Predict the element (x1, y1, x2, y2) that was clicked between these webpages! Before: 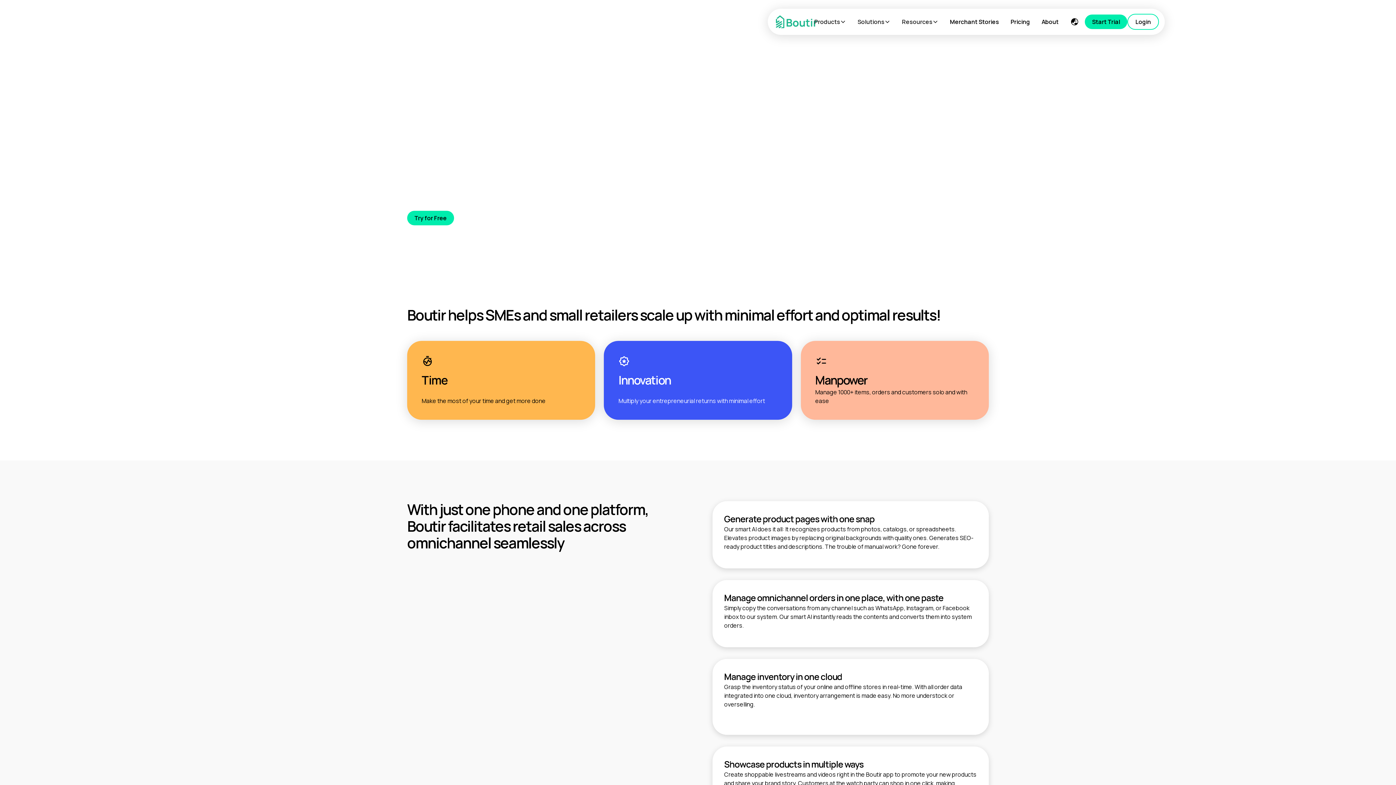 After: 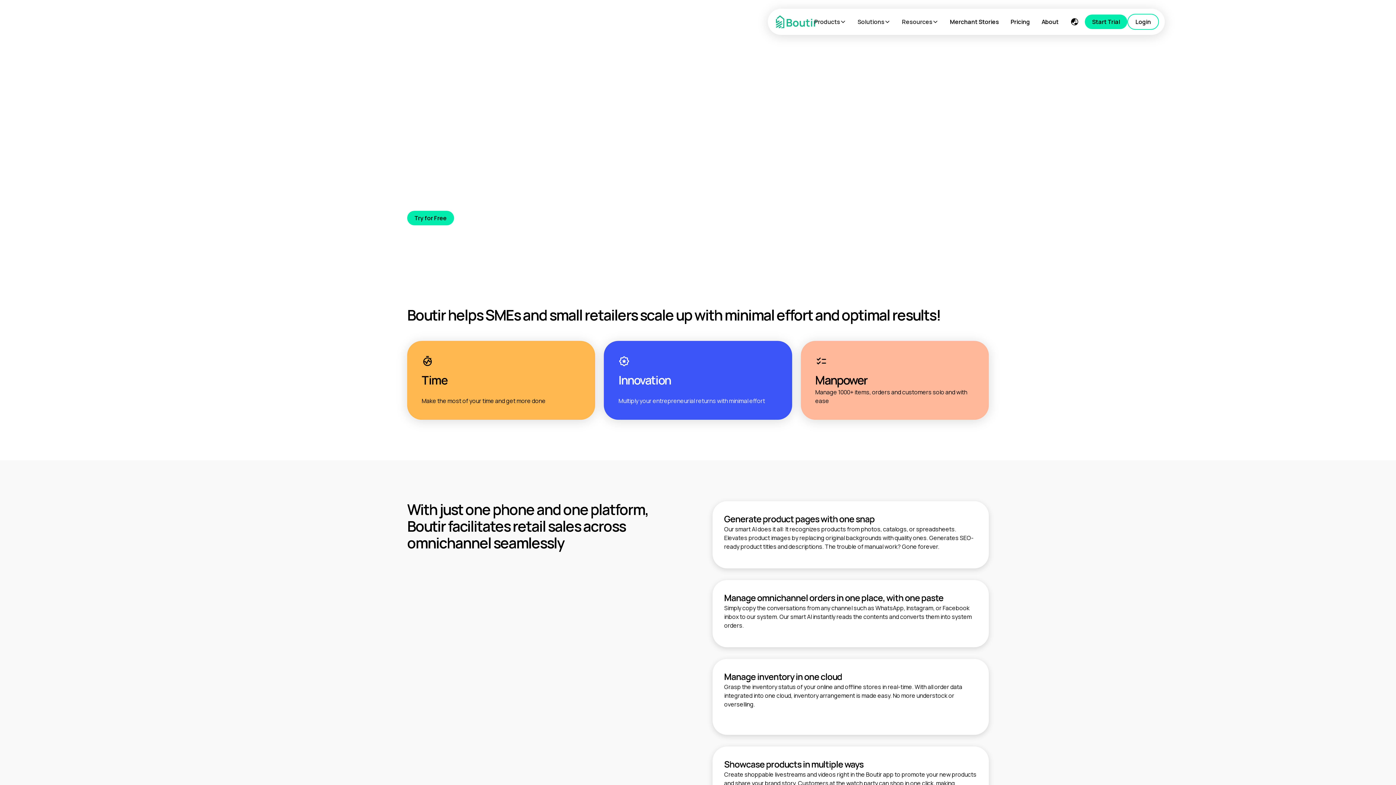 Action: bbox: (407, 210, 454, 225) label: Try for Free